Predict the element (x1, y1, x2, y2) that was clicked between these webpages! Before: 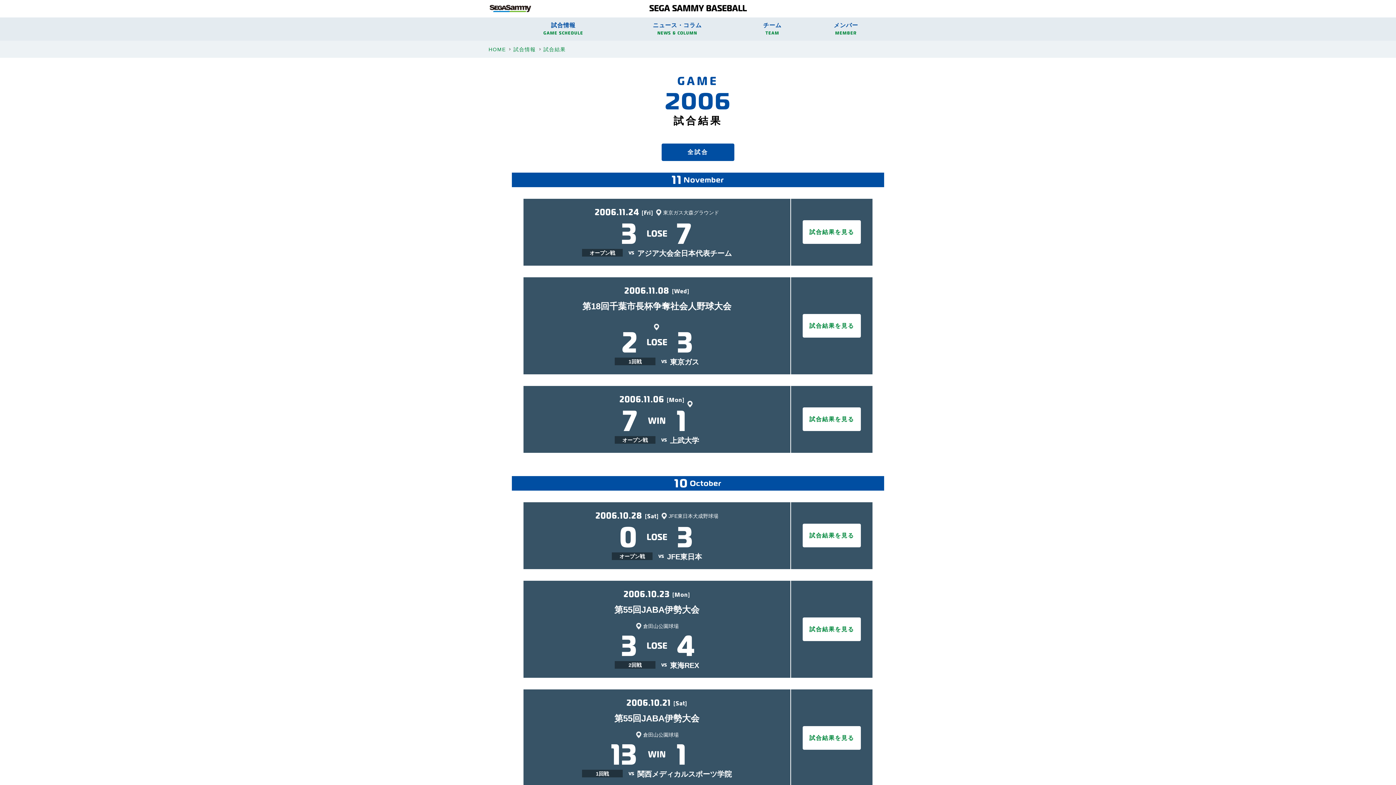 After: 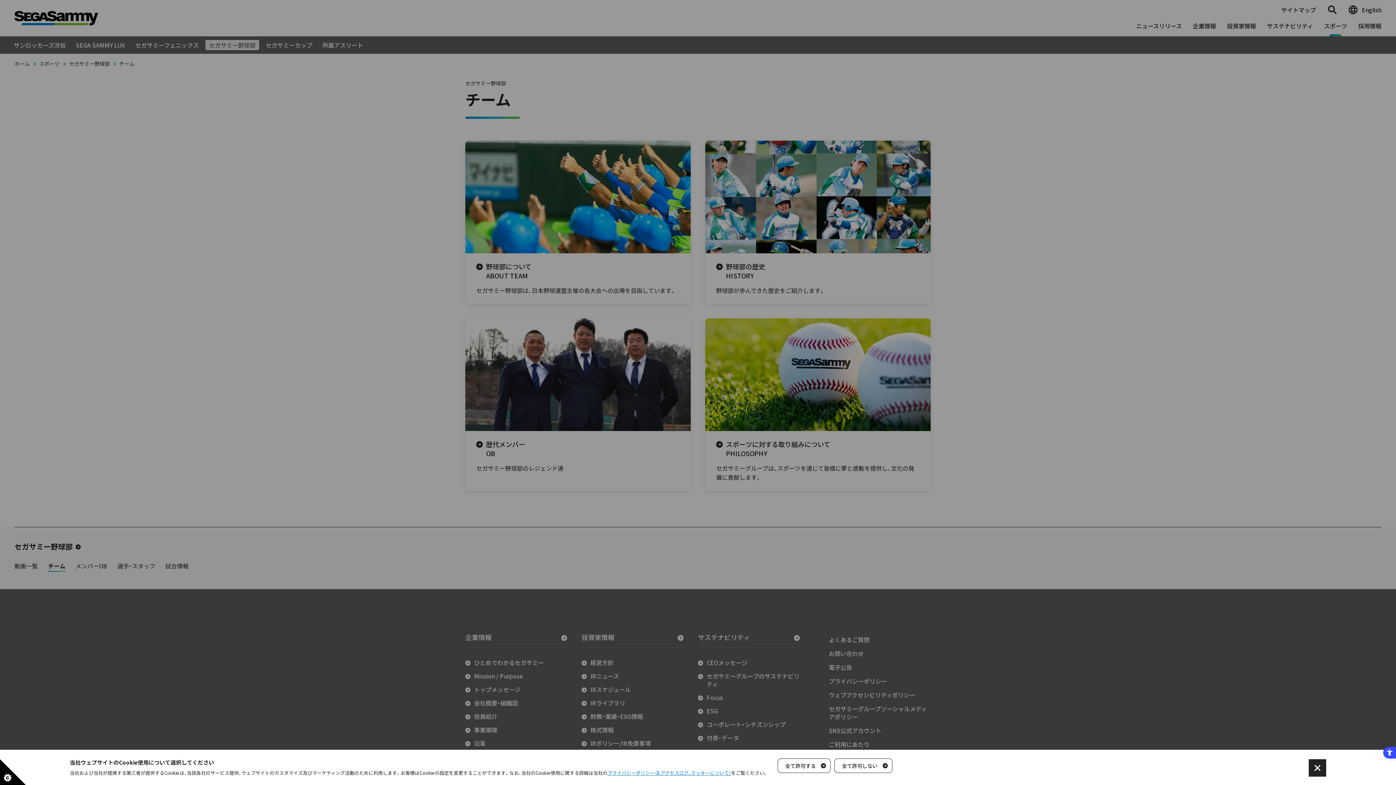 Action: label: チーム
TEAM bbox: (738, 17, 806, 40)